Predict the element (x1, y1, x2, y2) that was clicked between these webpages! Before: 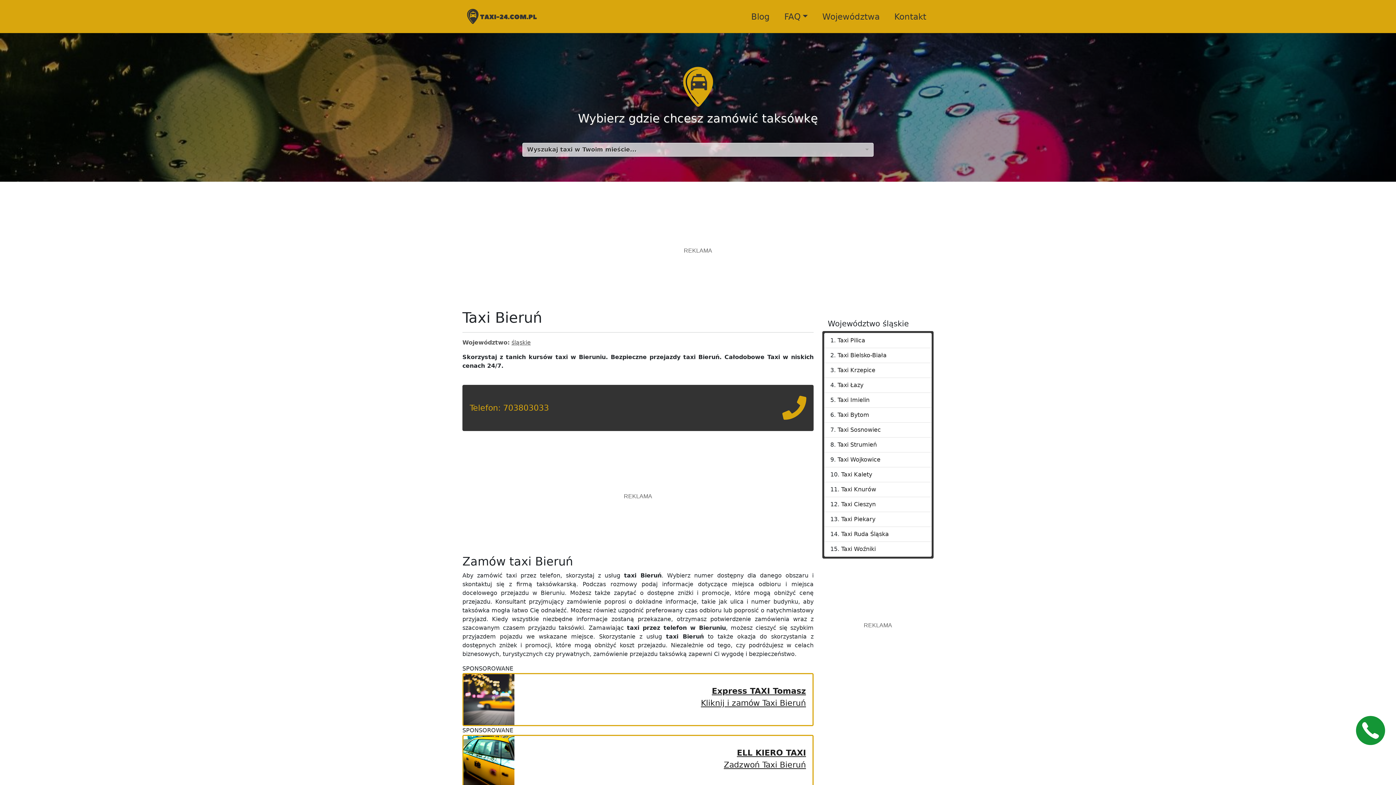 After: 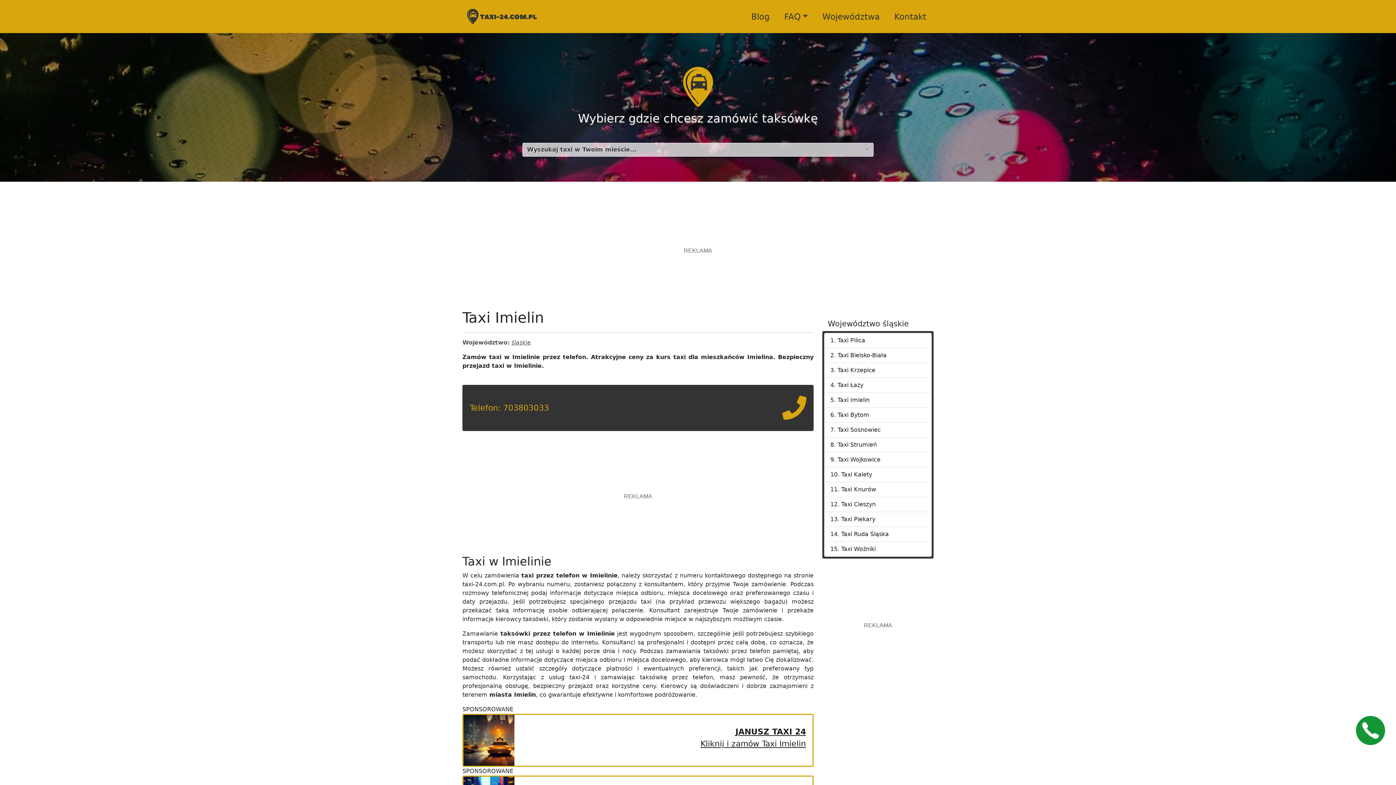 Action: bbox: (837, 396, 869, 403) label: Taxi Imielin